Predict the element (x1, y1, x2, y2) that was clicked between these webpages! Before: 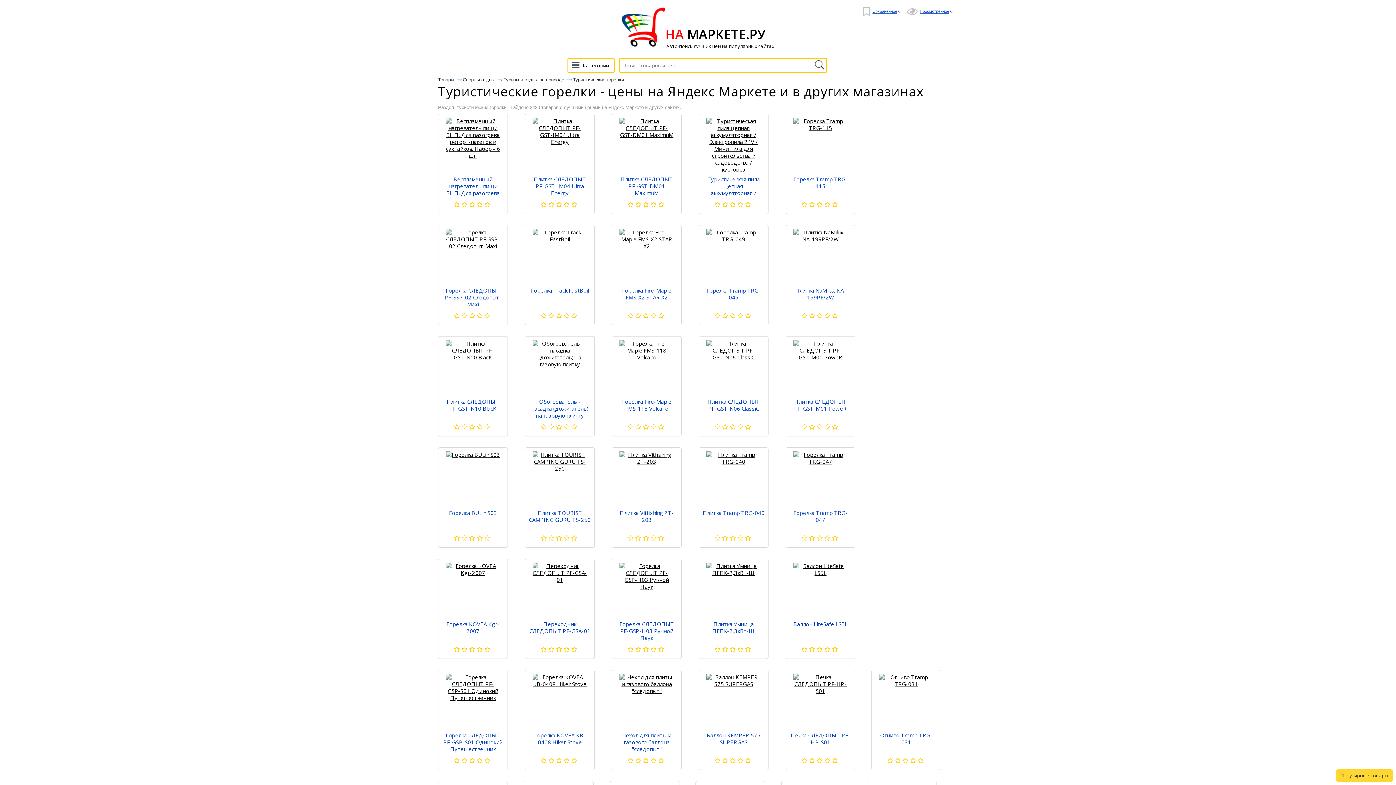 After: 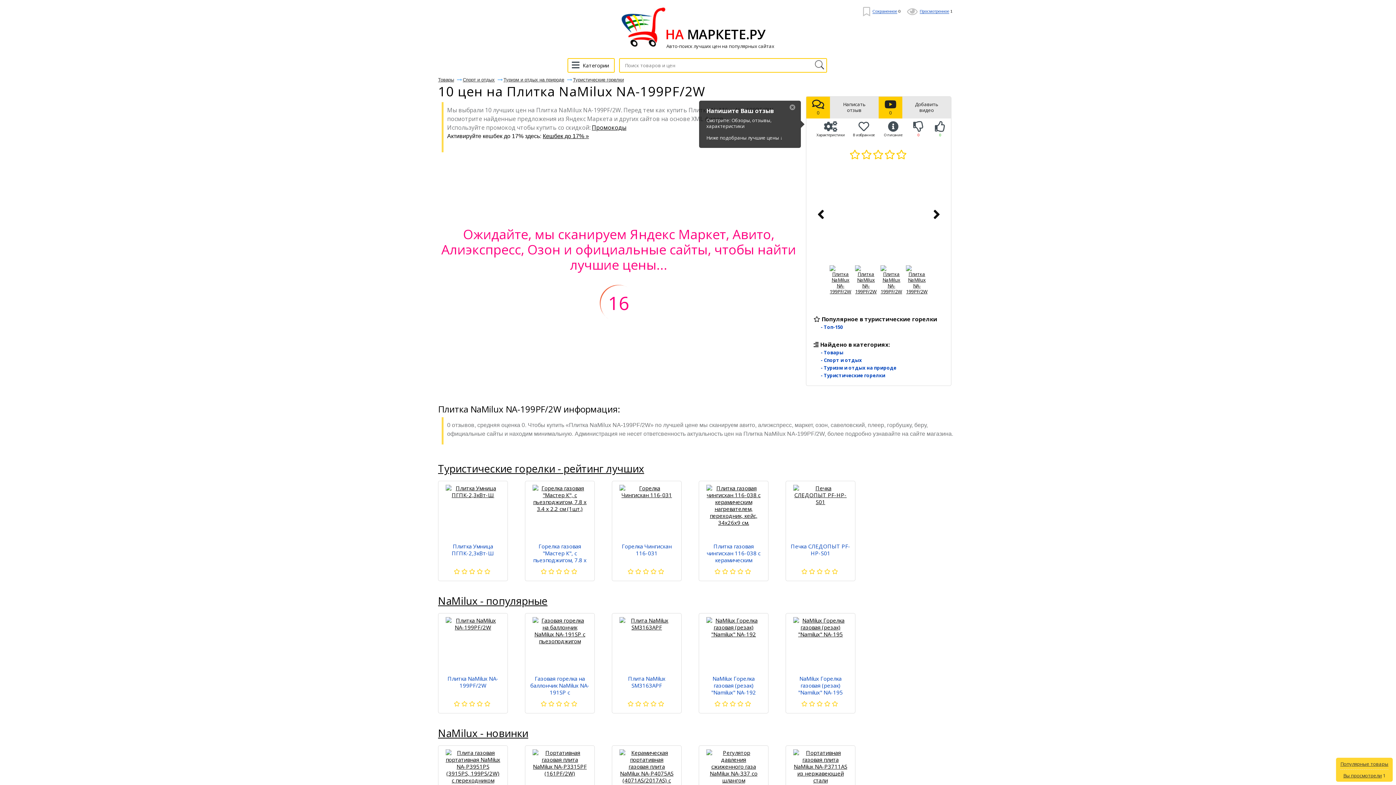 Action: bbox: (793, 229, 848, 283)